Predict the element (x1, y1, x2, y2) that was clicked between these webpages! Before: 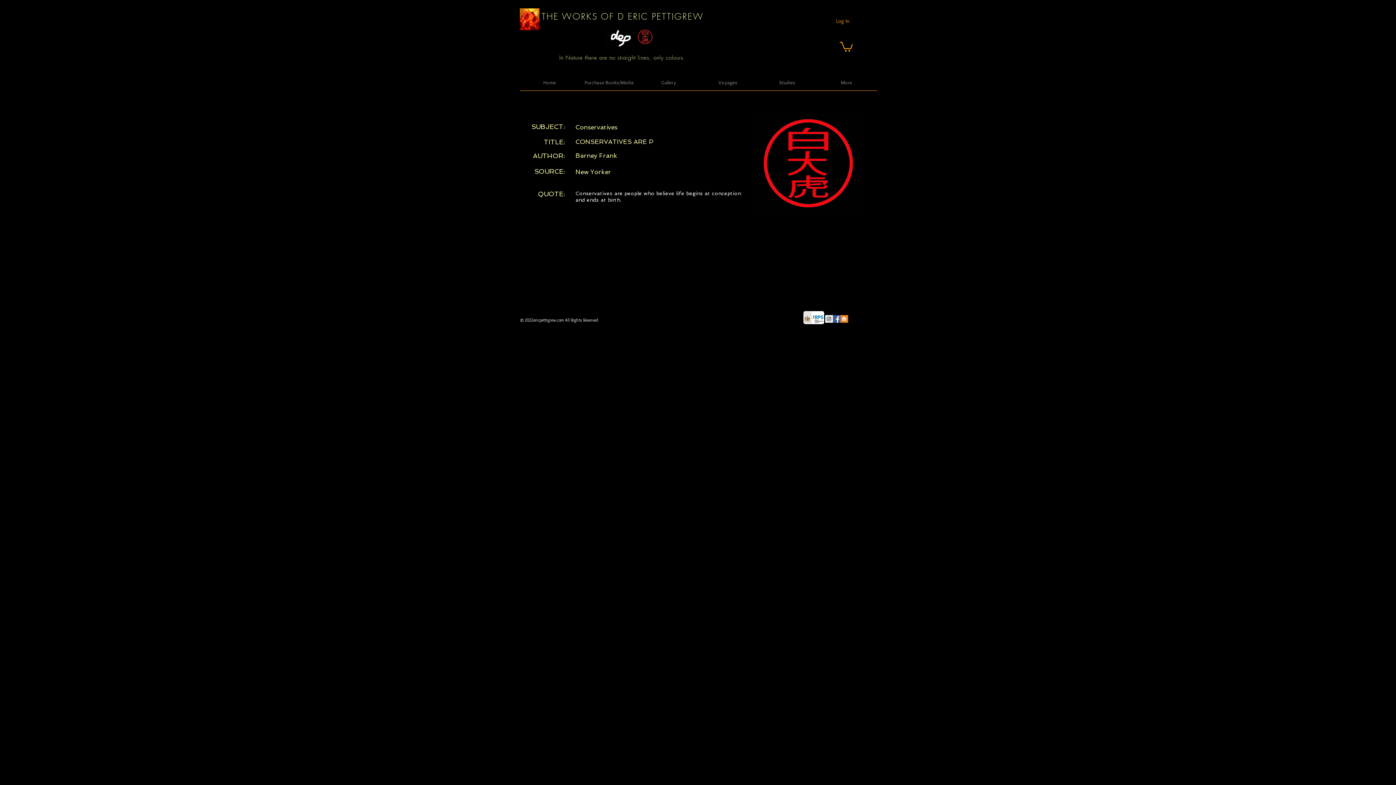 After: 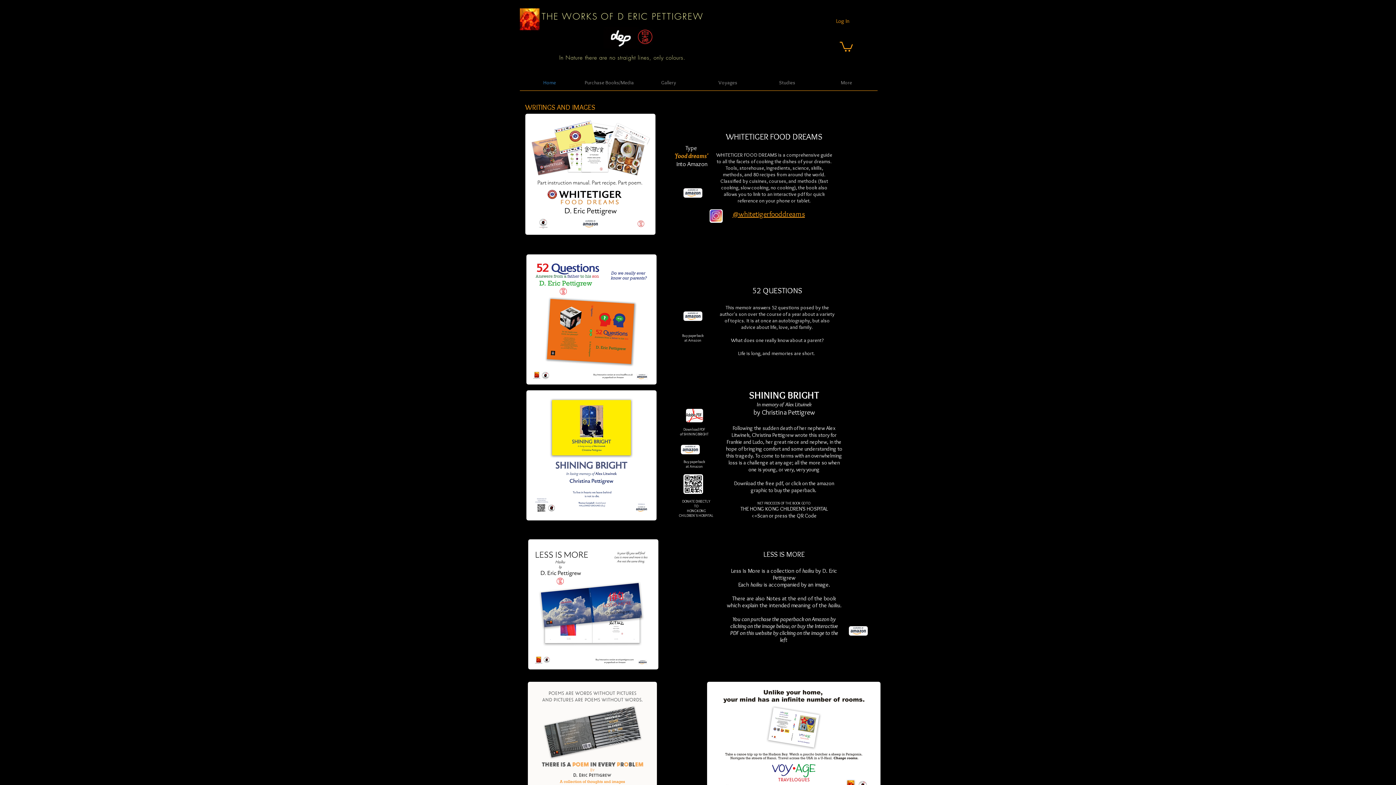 Action: label: Home bbox: (520, 78, 579, 86)